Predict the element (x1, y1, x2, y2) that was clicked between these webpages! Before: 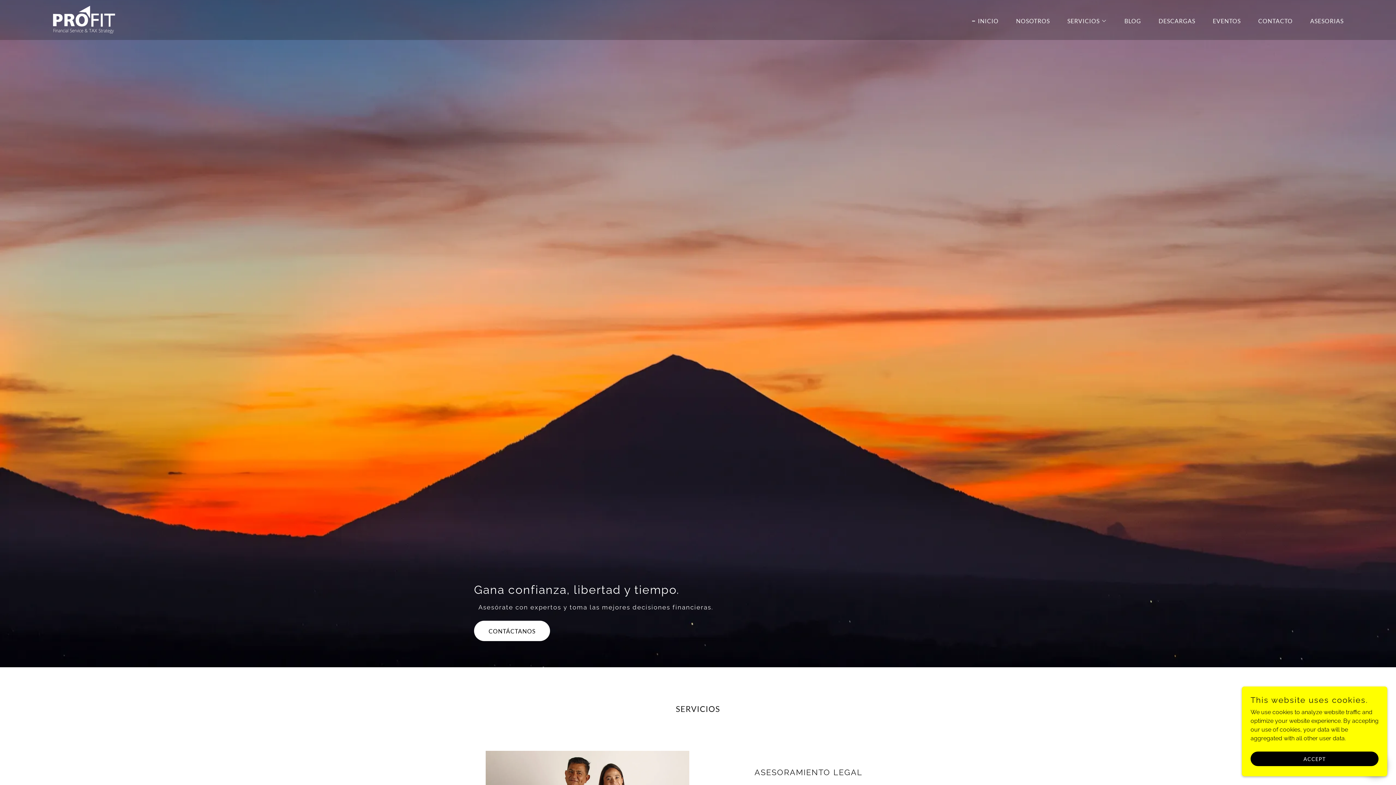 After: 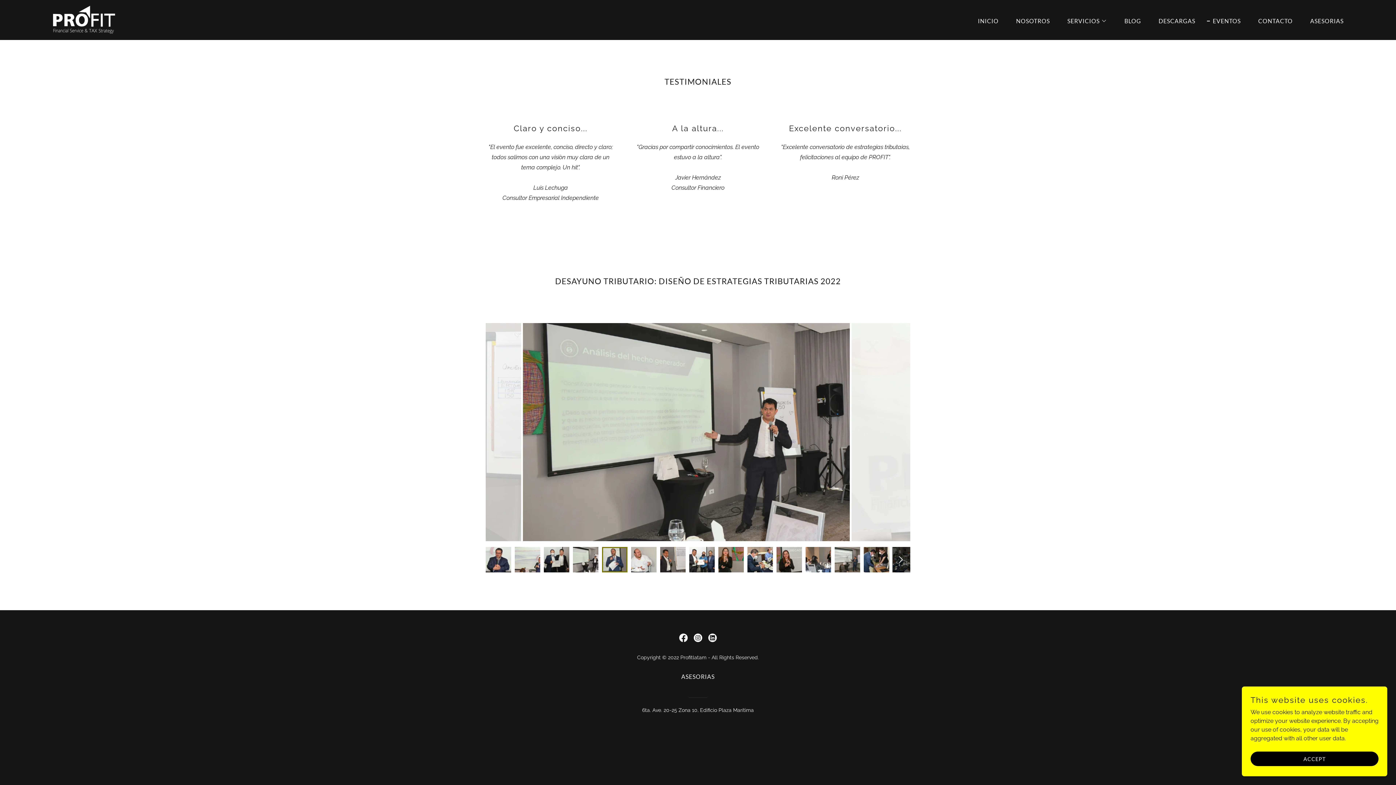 Action: label: EVENTOS bbox: (1205, 14, 1243, 27)